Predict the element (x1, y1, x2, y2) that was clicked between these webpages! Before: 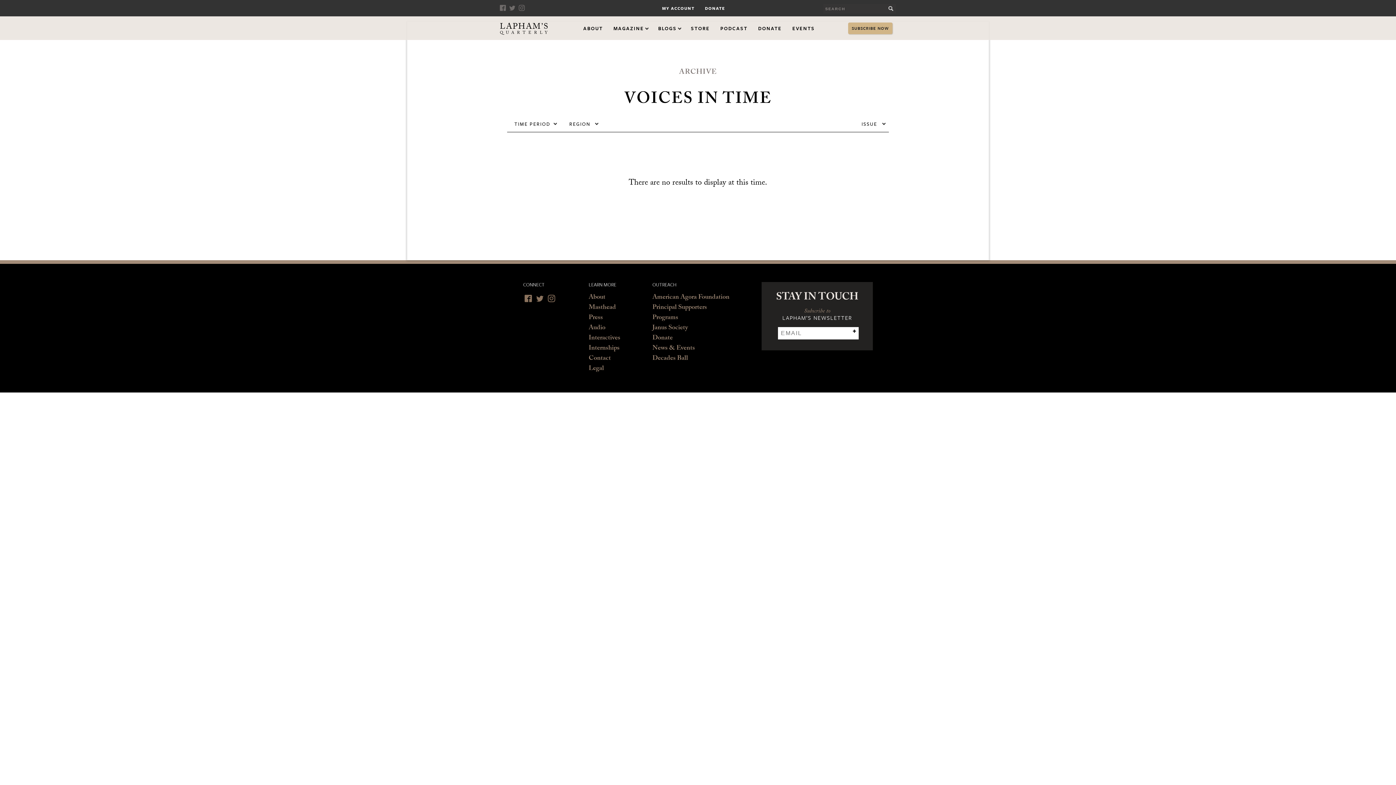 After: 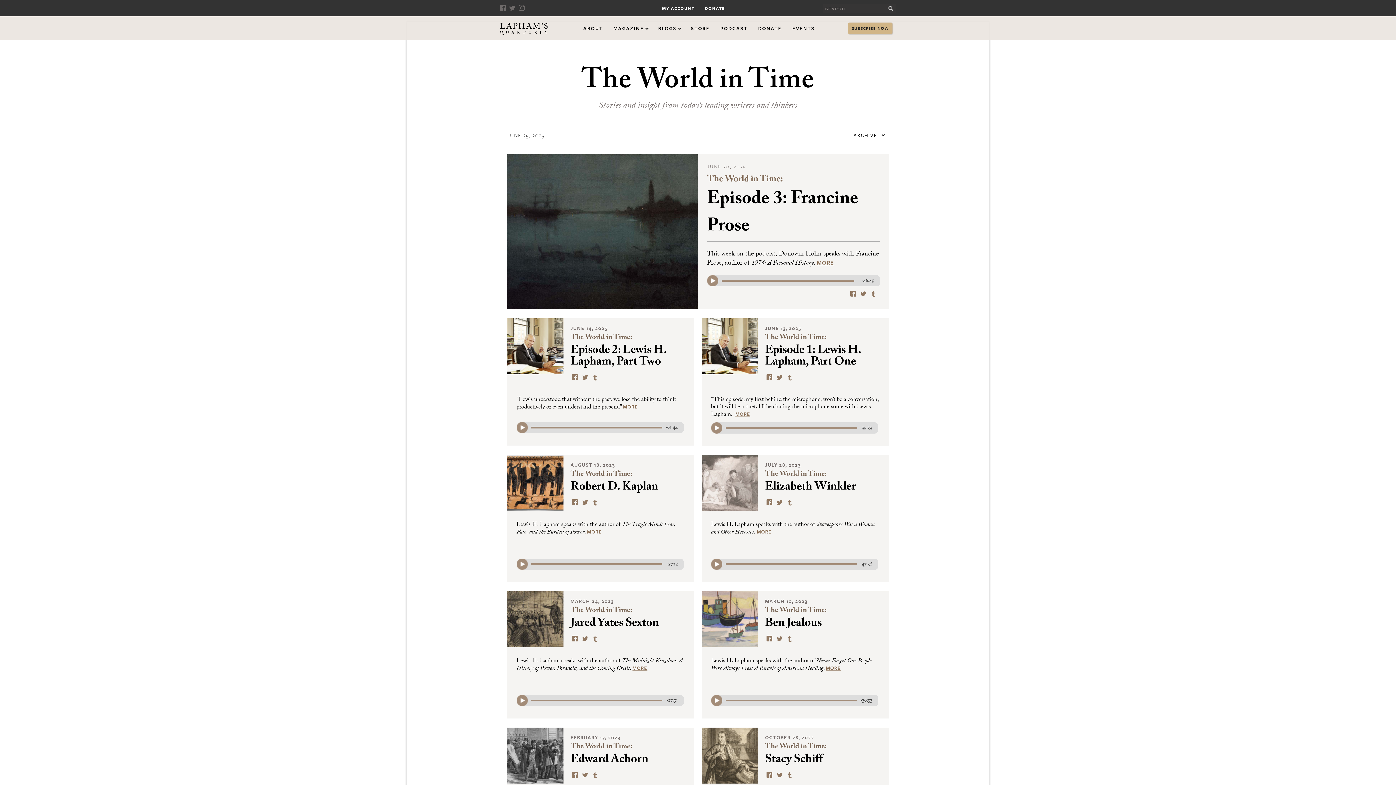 Action: bbox: (715, 16, 753, 40) label: PODCAST